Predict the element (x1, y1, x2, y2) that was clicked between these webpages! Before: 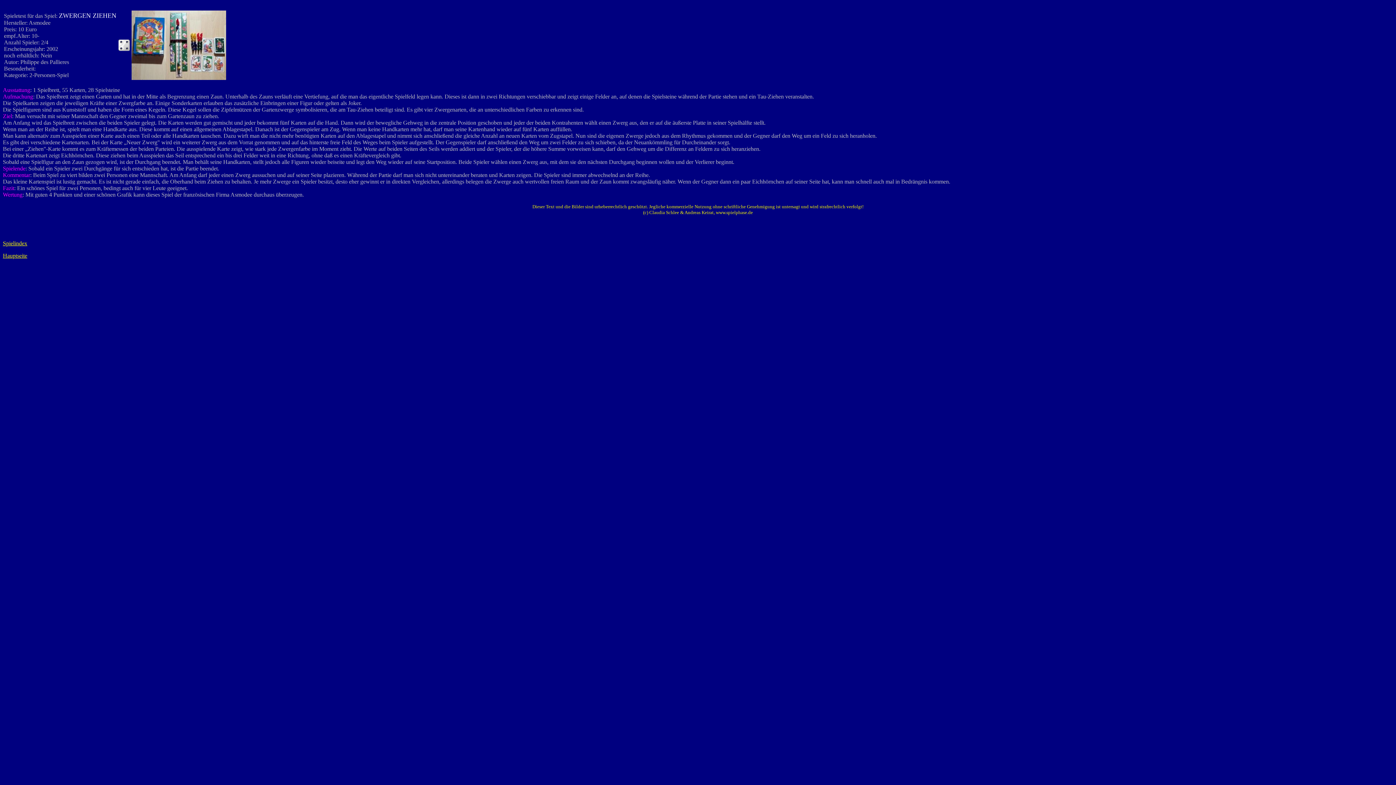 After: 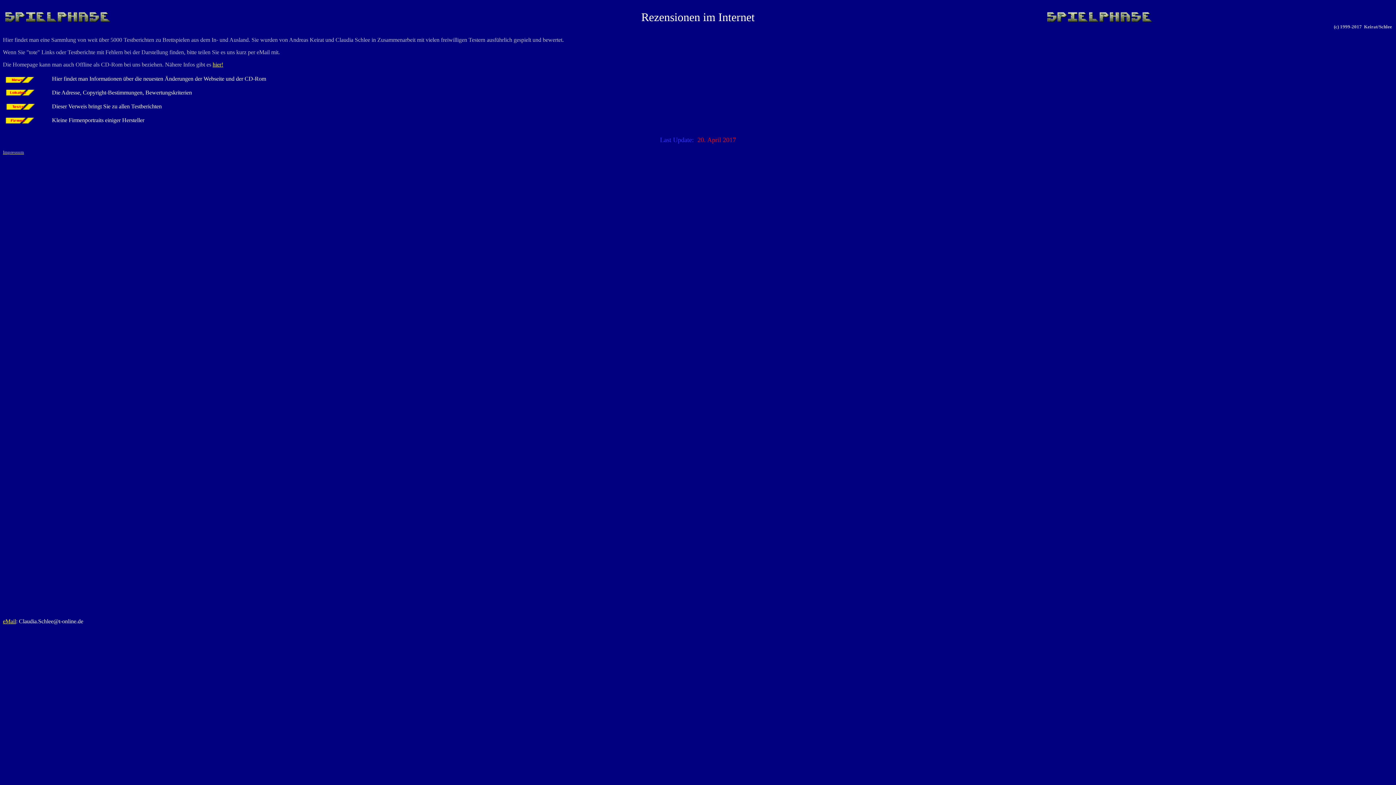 Action: label: Hauptseite bbox: (2, 252, 27, 258)